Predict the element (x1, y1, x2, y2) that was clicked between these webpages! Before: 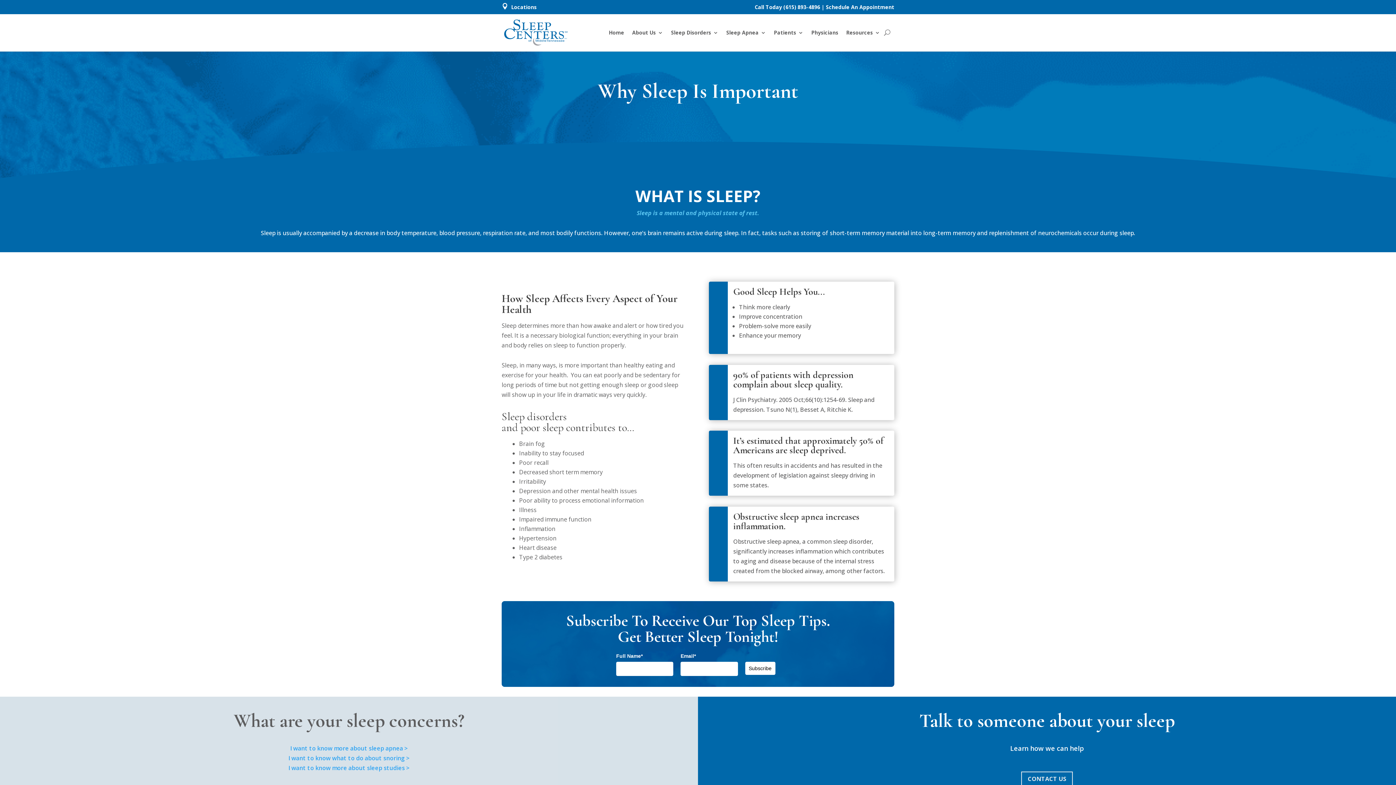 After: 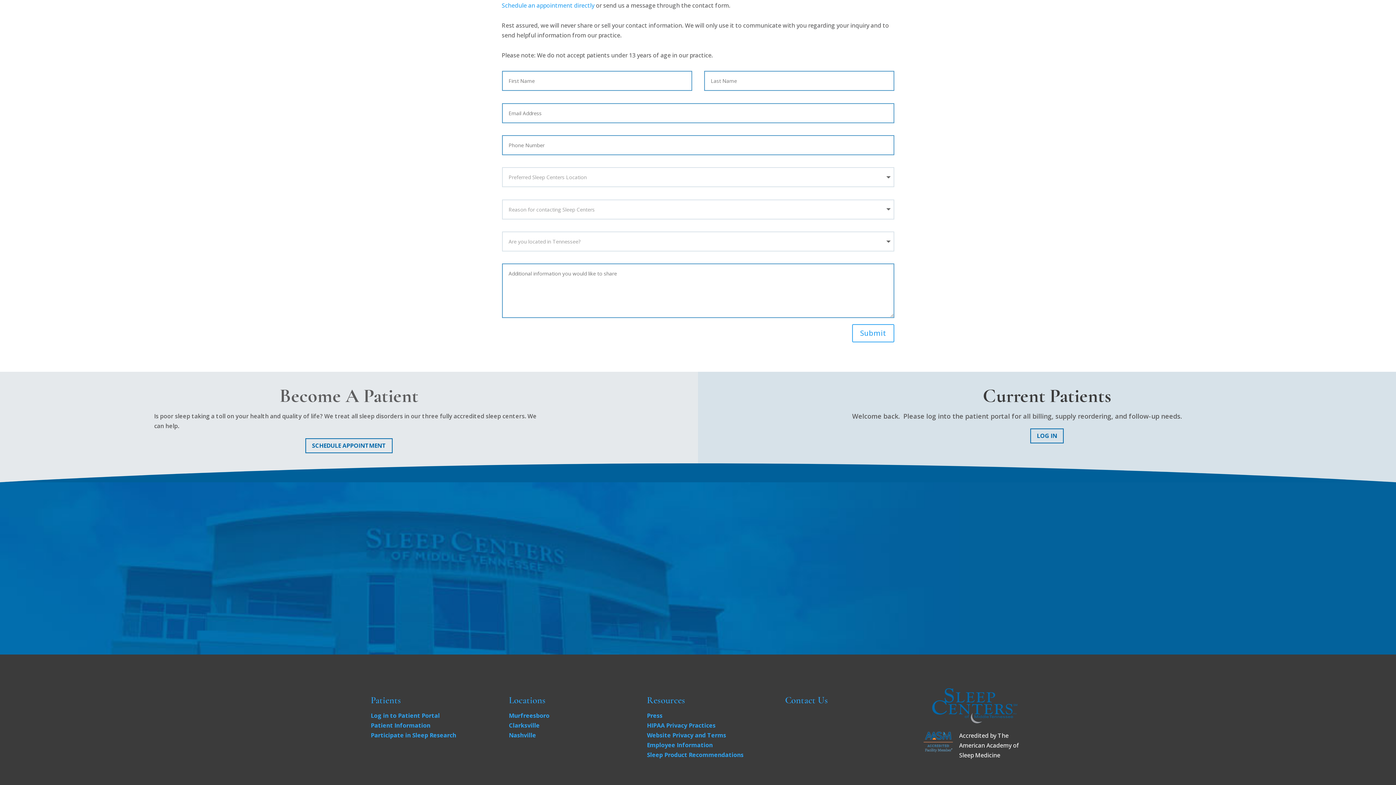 Action: bbox: (1021, 771, 1073, 786) label: CONTACT US